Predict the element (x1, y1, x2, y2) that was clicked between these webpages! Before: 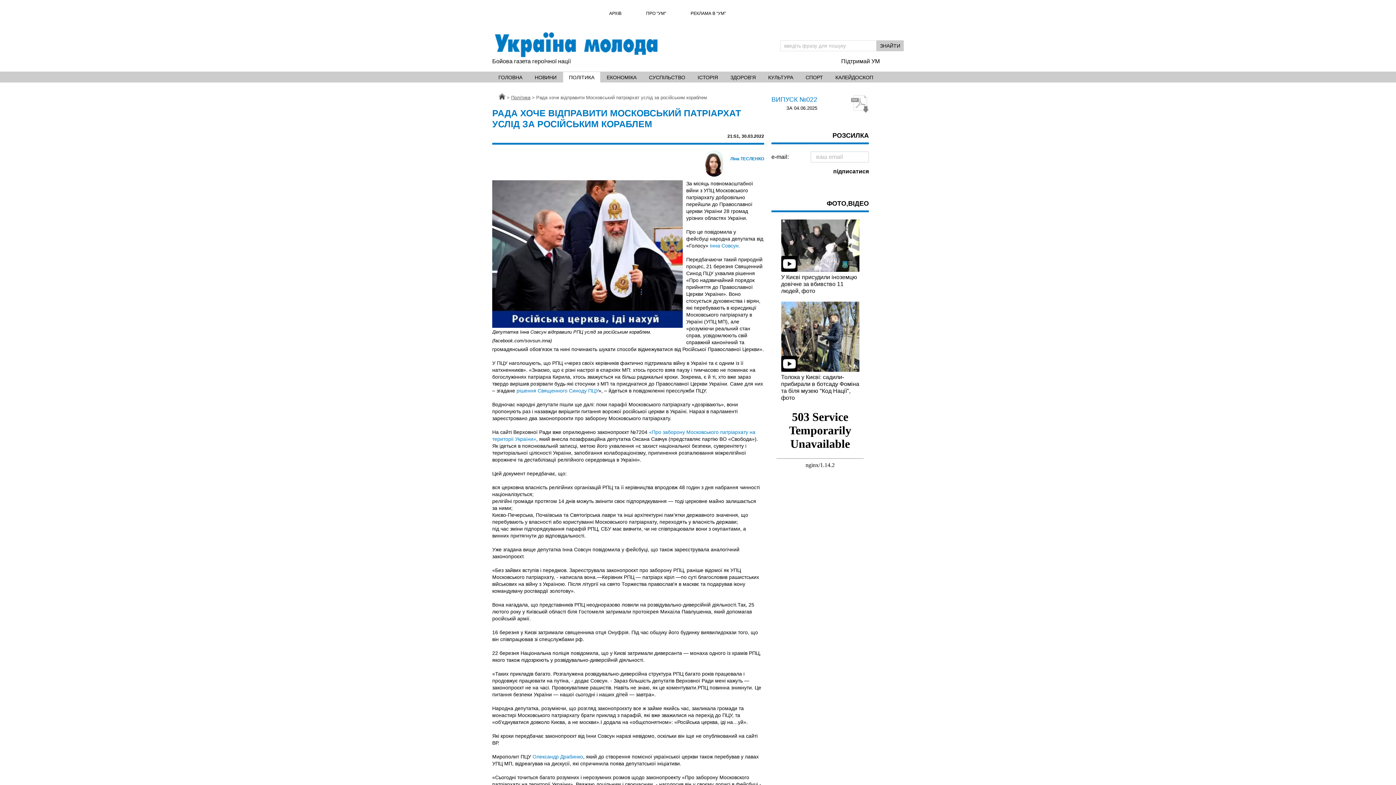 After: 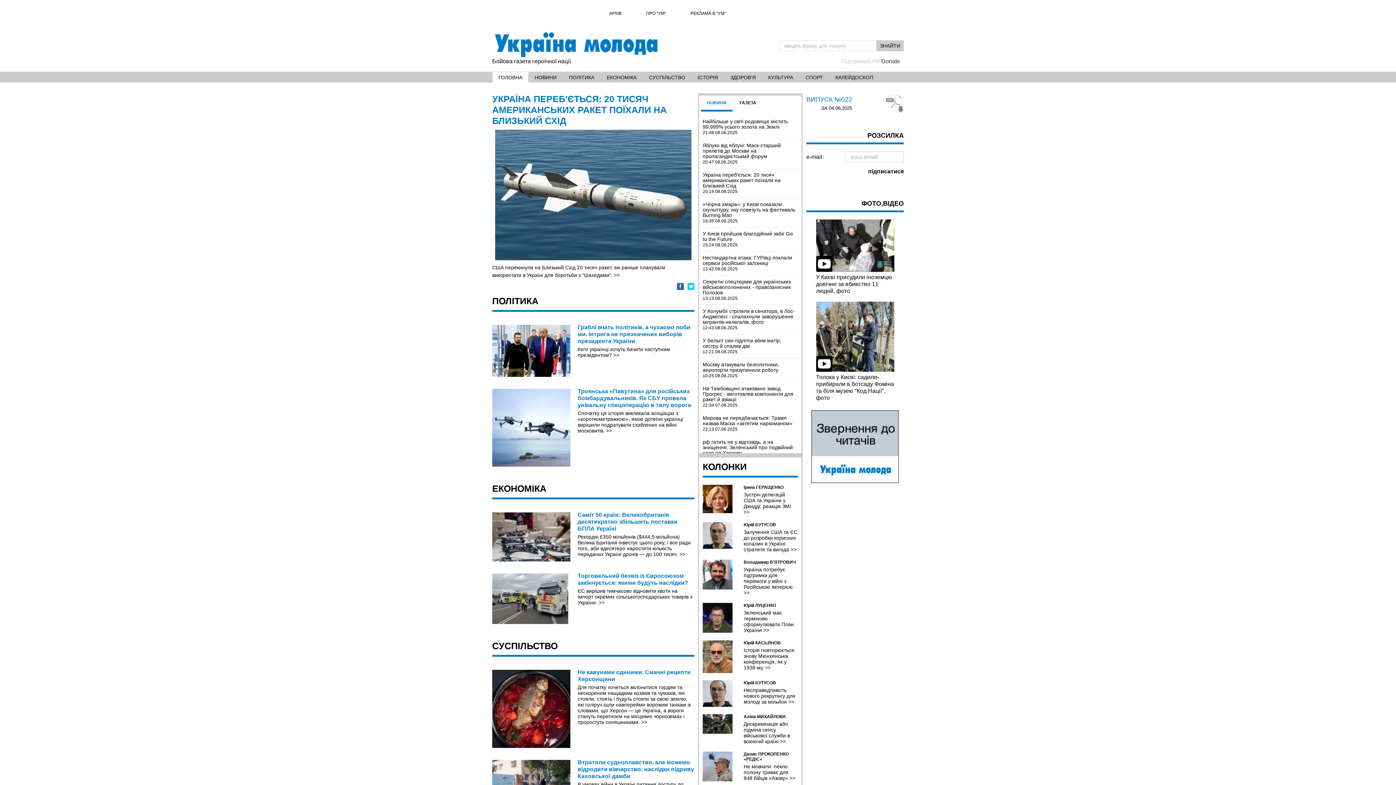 Action: bbox: (494, 32, 657, 57)